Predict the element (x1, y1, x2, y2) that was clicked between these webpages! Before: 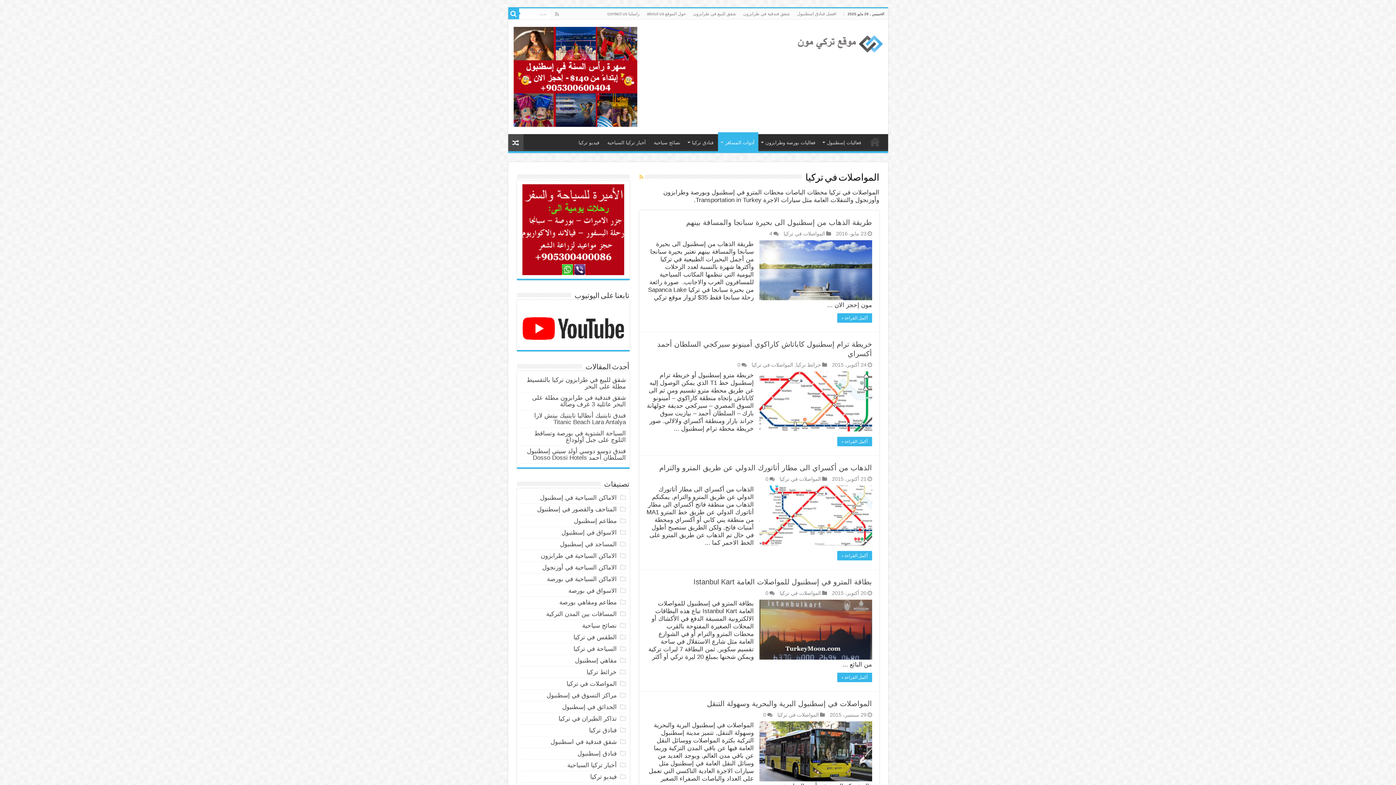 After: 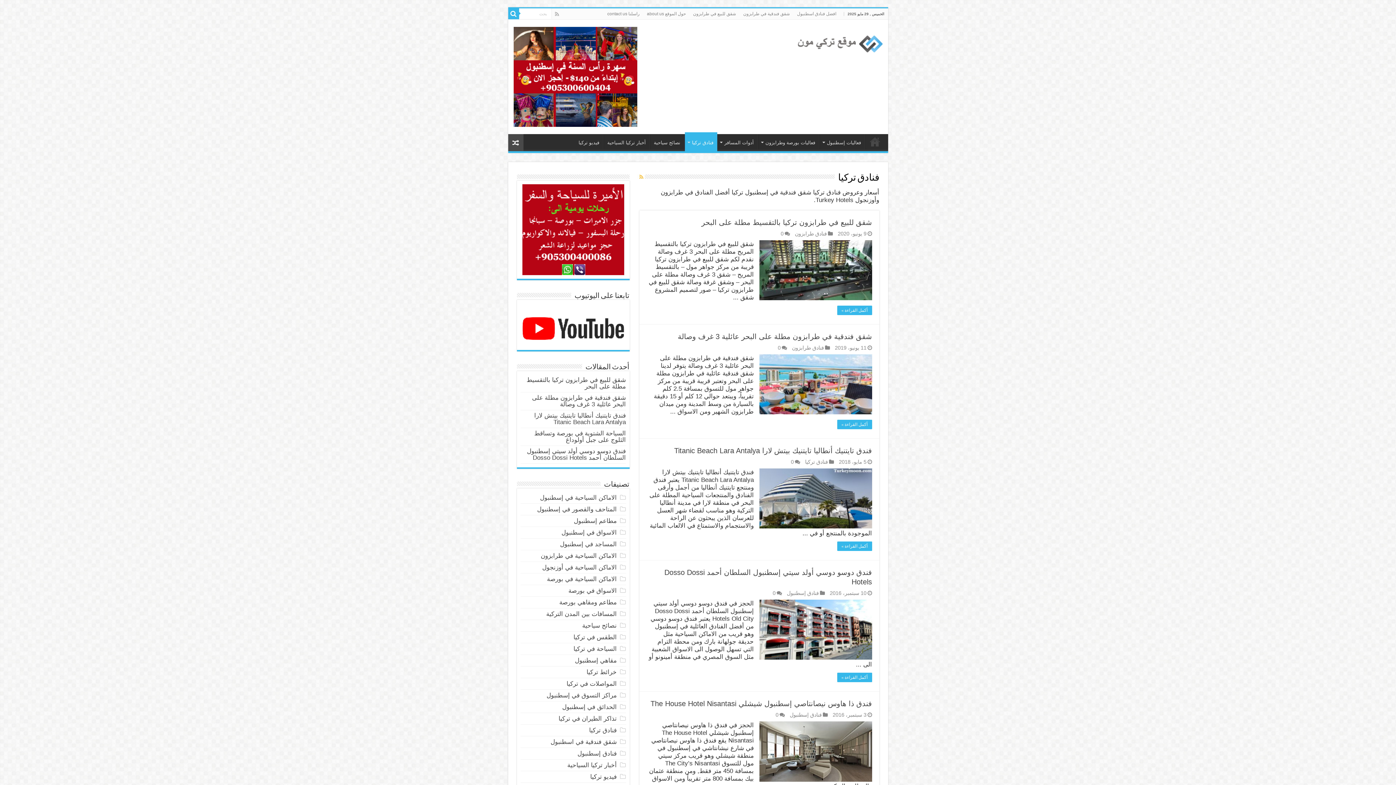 Action: bbox: (589, 727, 616, 734) label: فنادق تركيا